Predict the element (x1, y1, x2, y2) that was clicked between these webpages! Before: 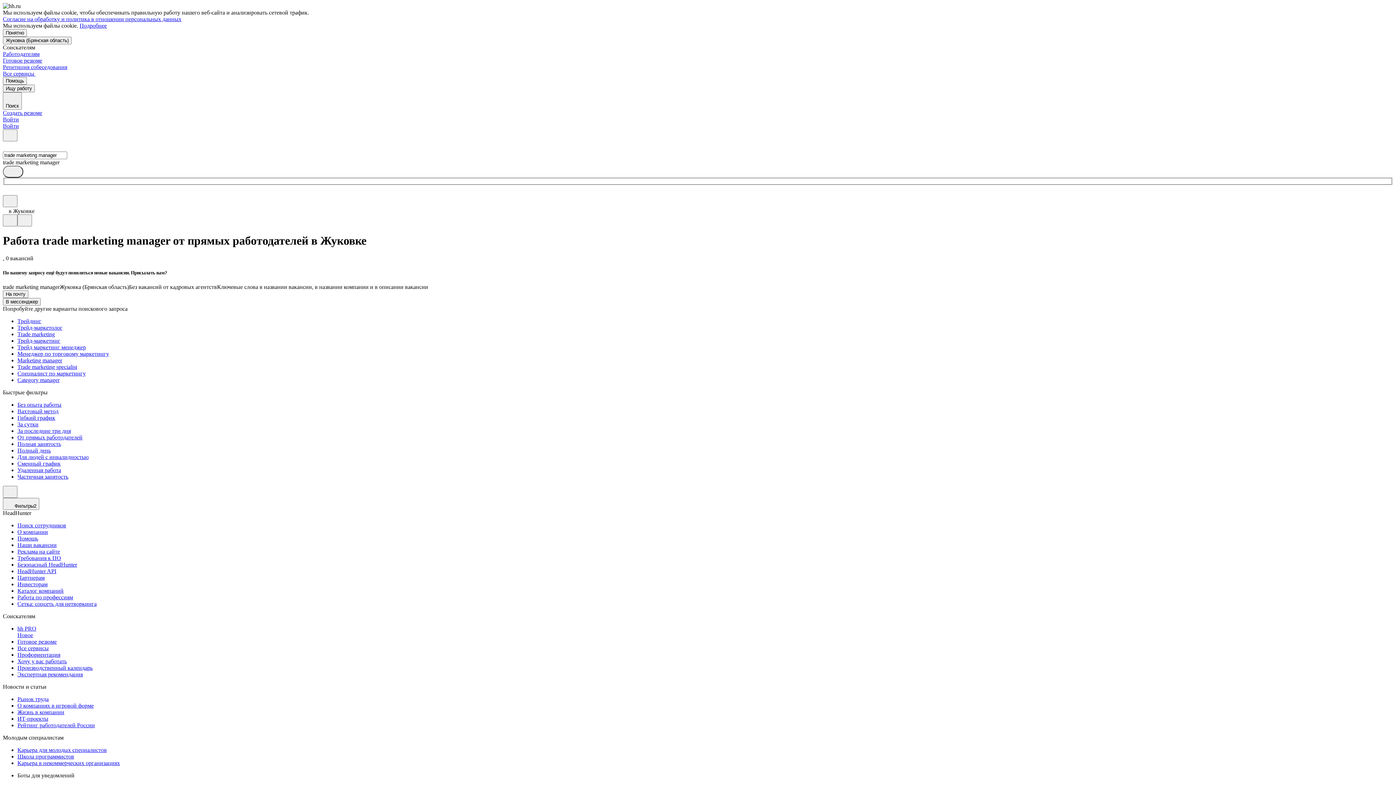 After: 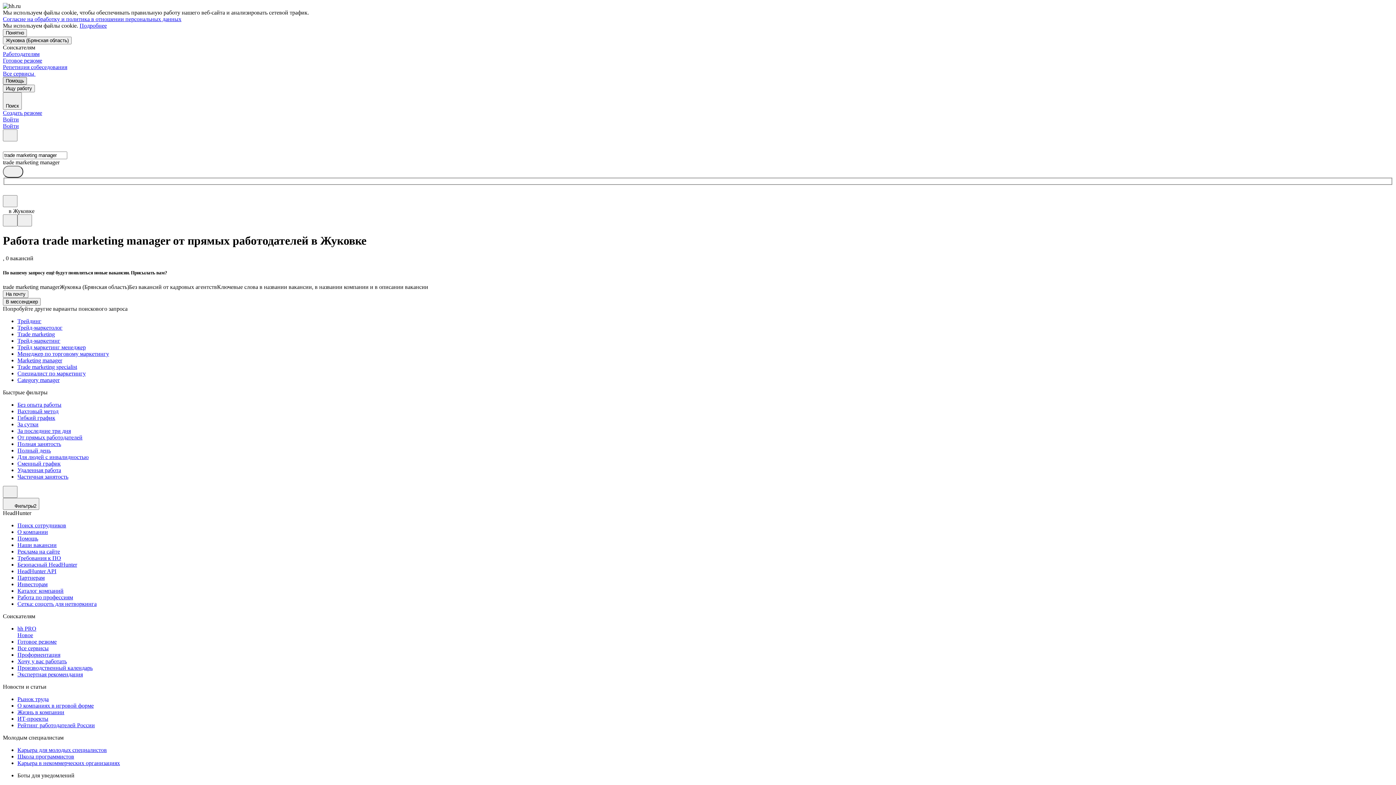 Action: label: Помощь bbox: (2, 77, 26, 84)